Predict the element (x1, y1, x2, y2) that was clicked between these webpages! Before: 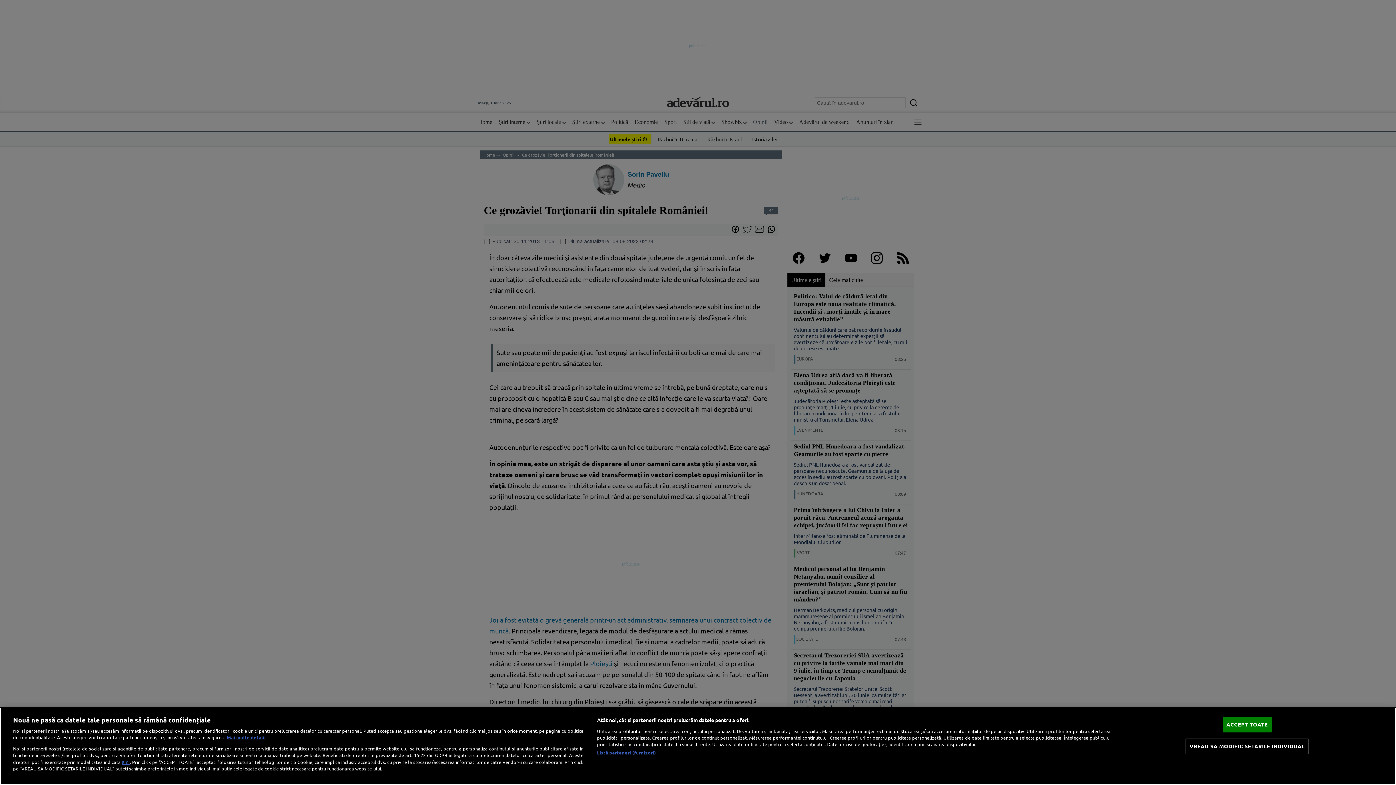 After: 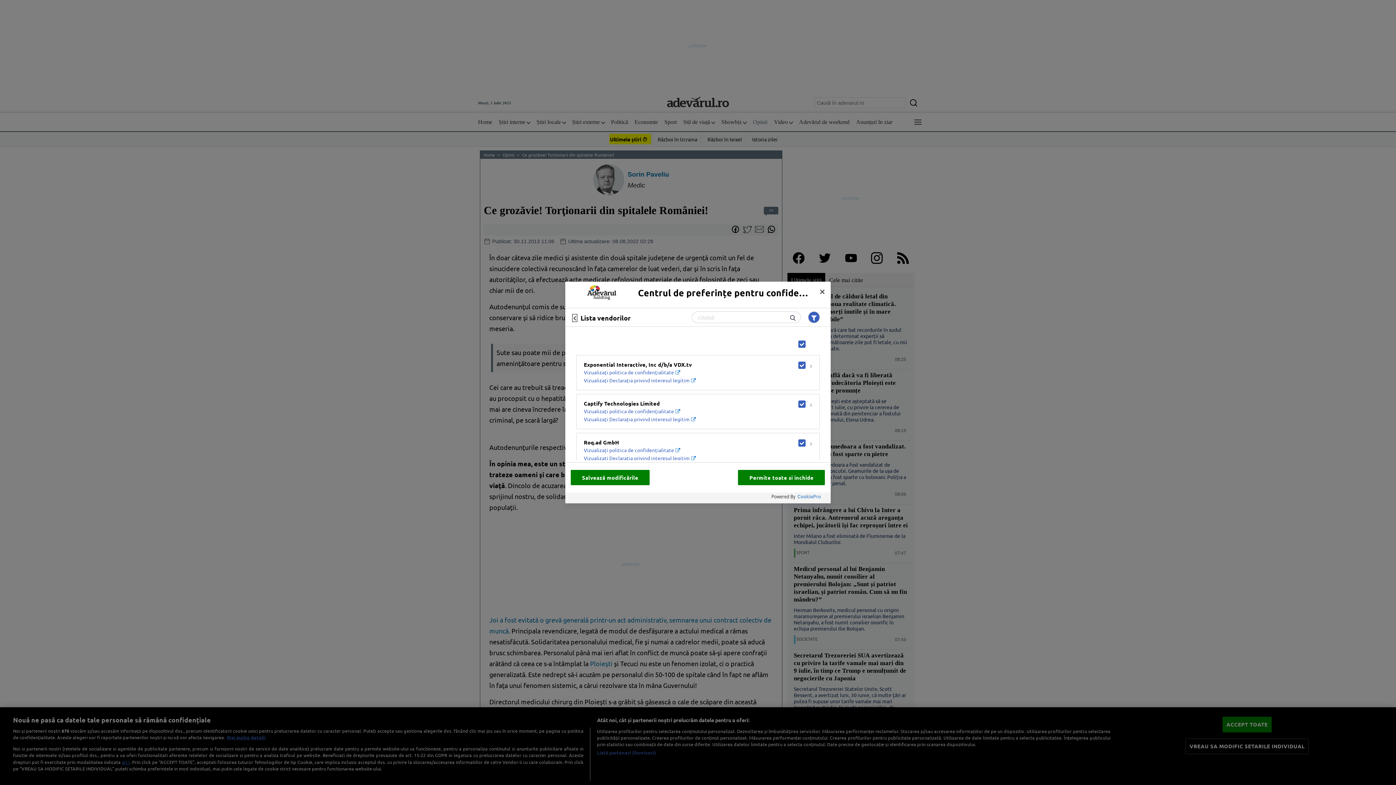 Action: label: Listă parteneri (furnizori) bbox: (597, 749, 656, 756)